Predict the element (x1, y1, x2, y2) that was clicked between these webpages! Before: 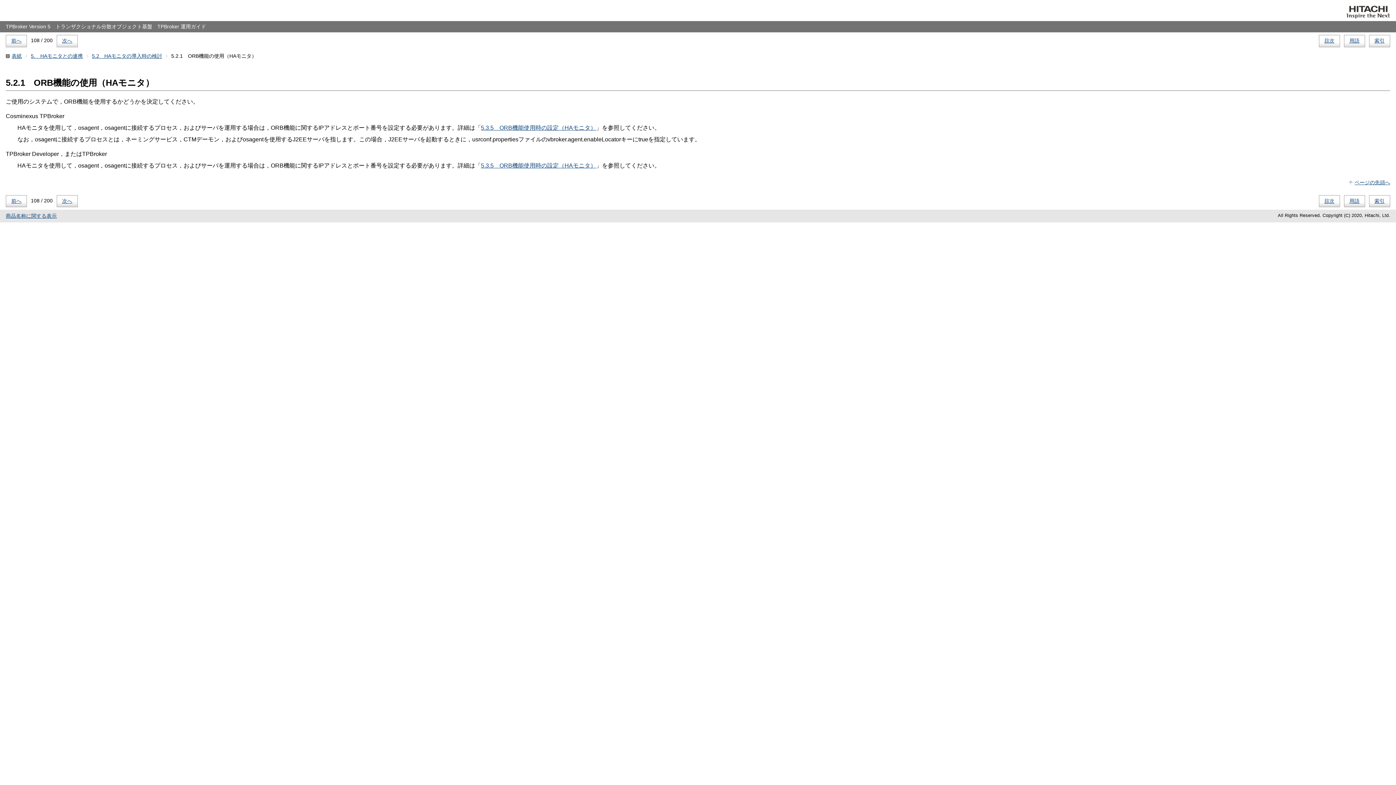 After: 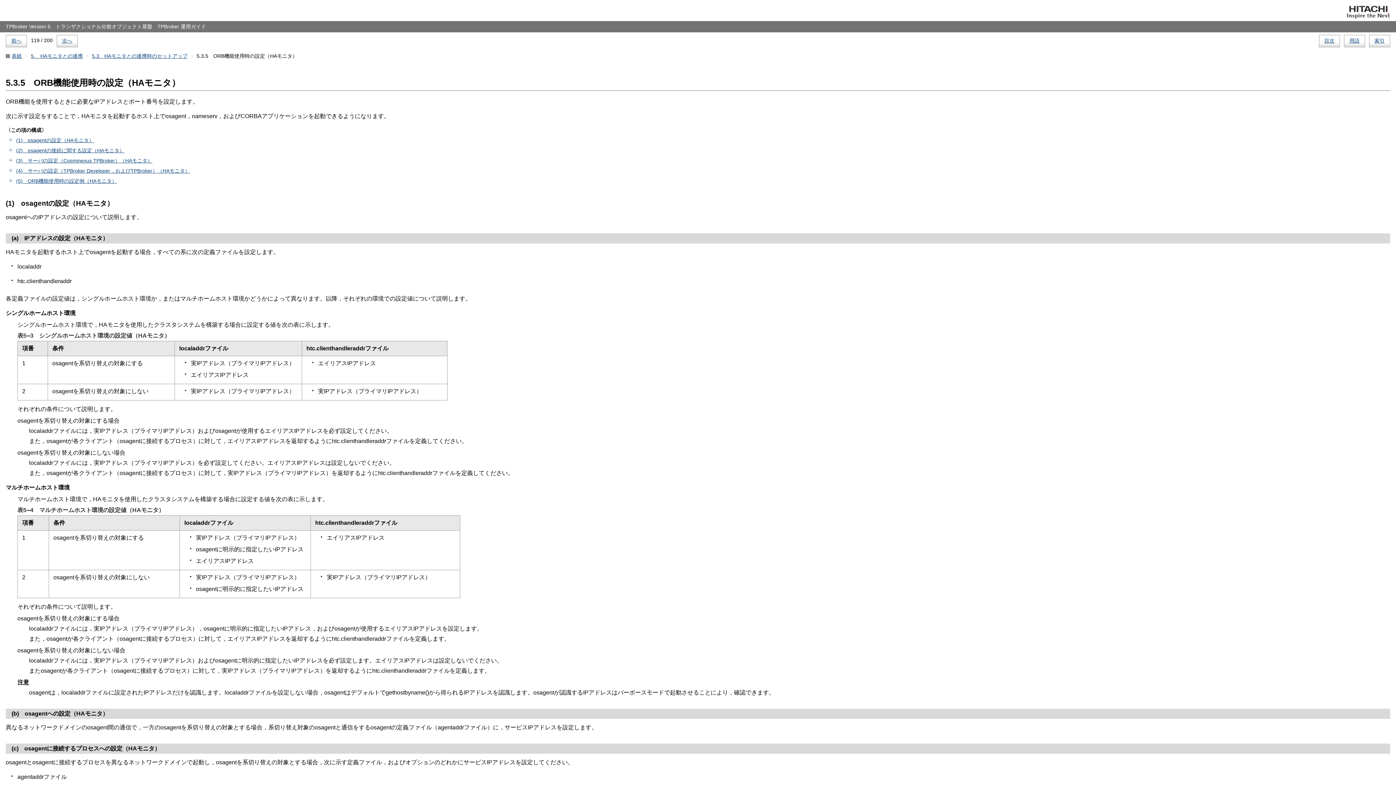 Action: bbox: (481, 124, 596, 130) label: 5.3.5　ORB機能使用時の設定（HAモニタ）